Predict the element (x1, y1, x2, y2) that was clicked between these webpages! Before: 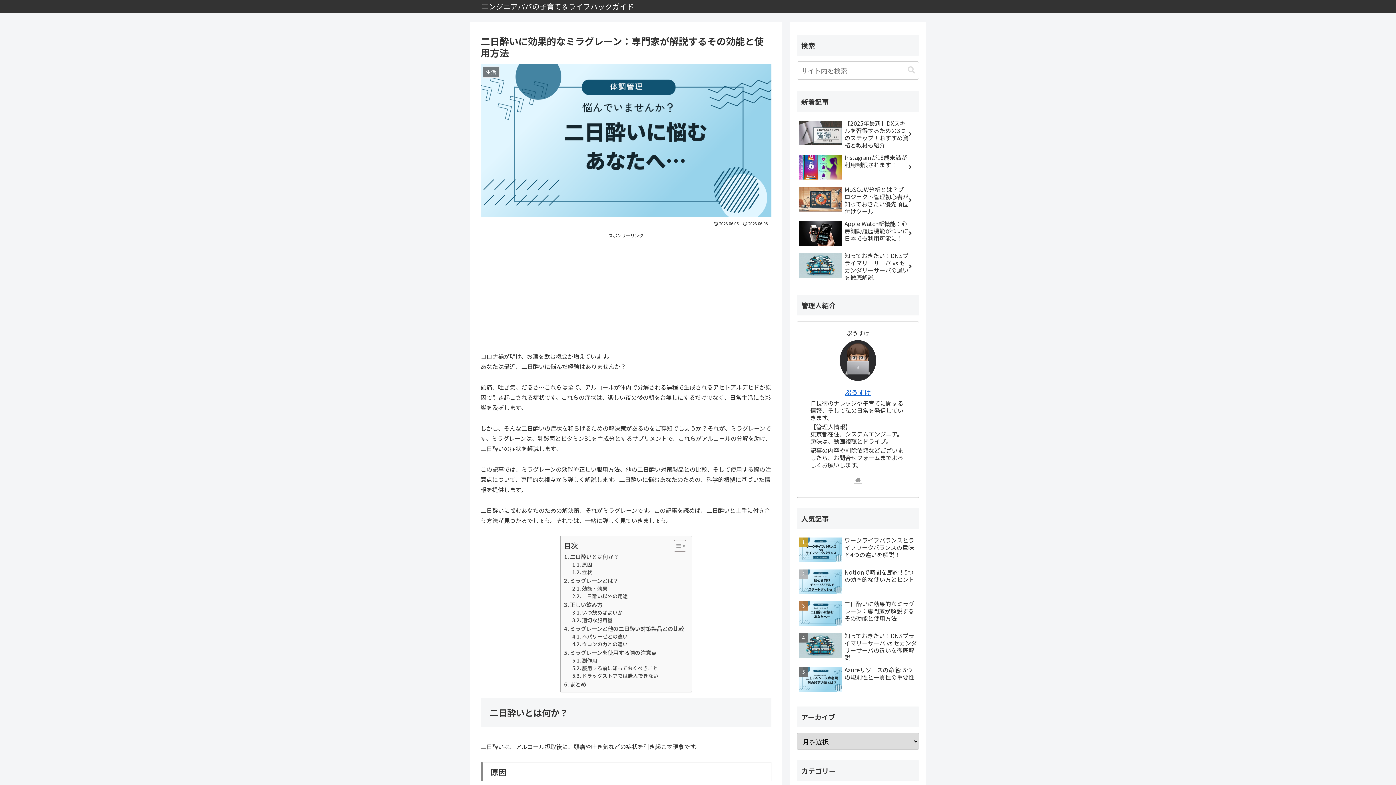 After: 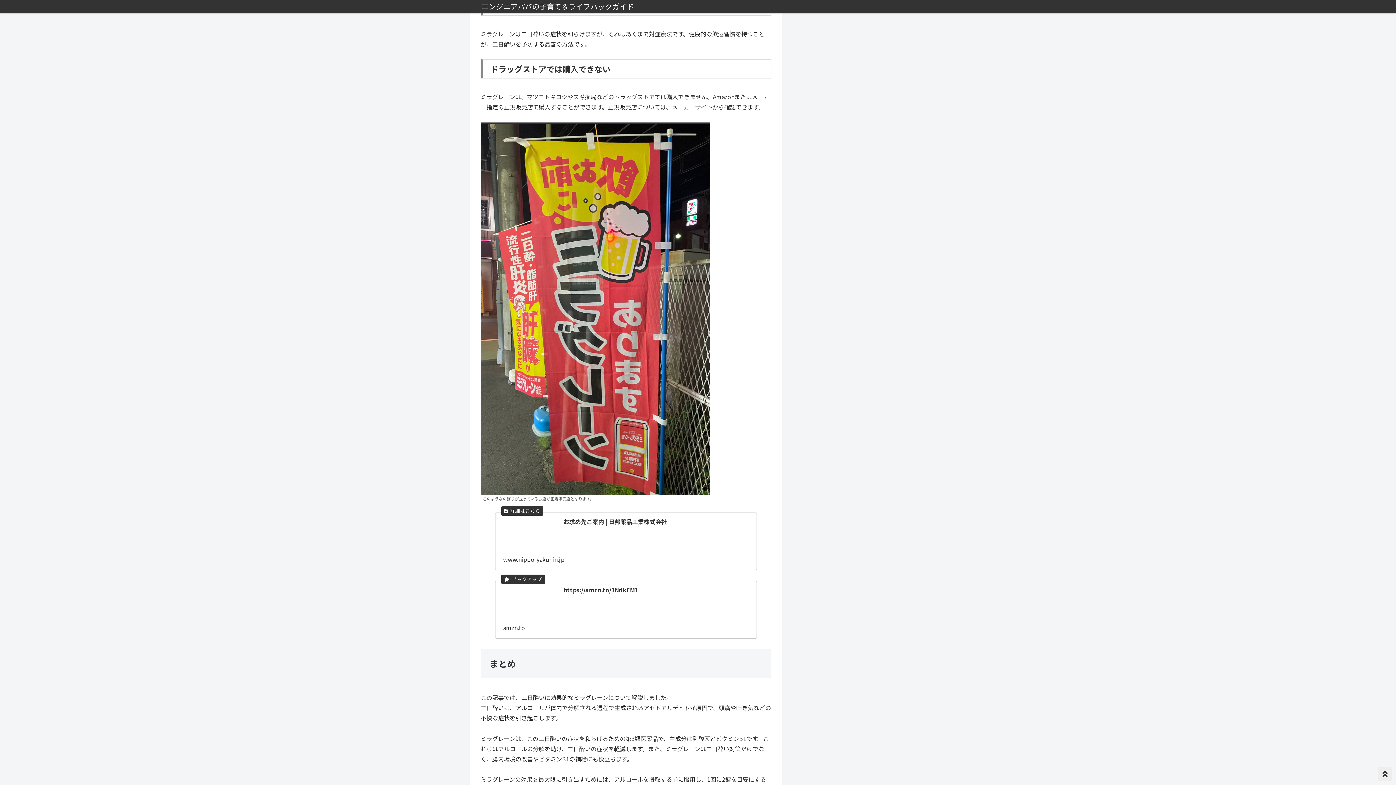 Action: label: 服用する前に知っておくべきこと bbox: (572, 664, 658, 672)